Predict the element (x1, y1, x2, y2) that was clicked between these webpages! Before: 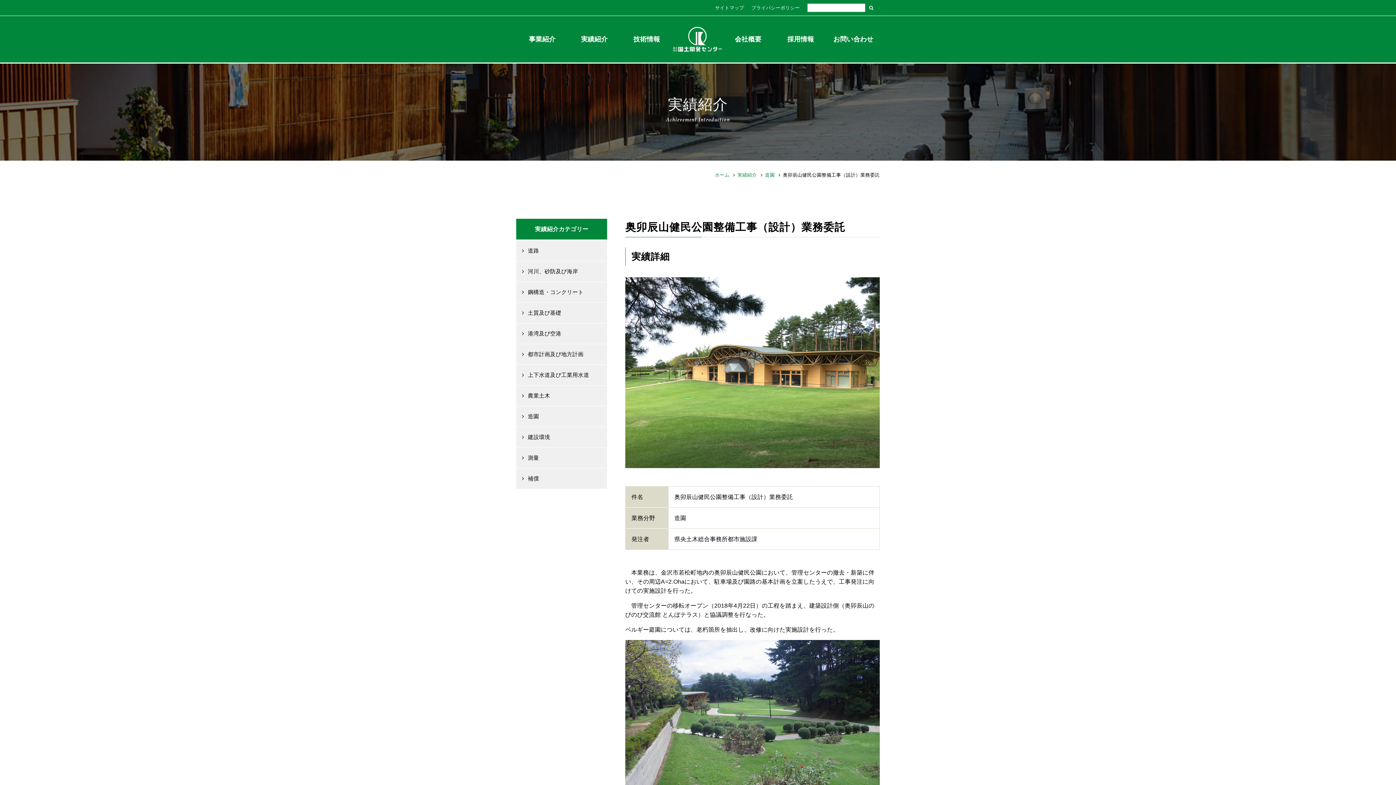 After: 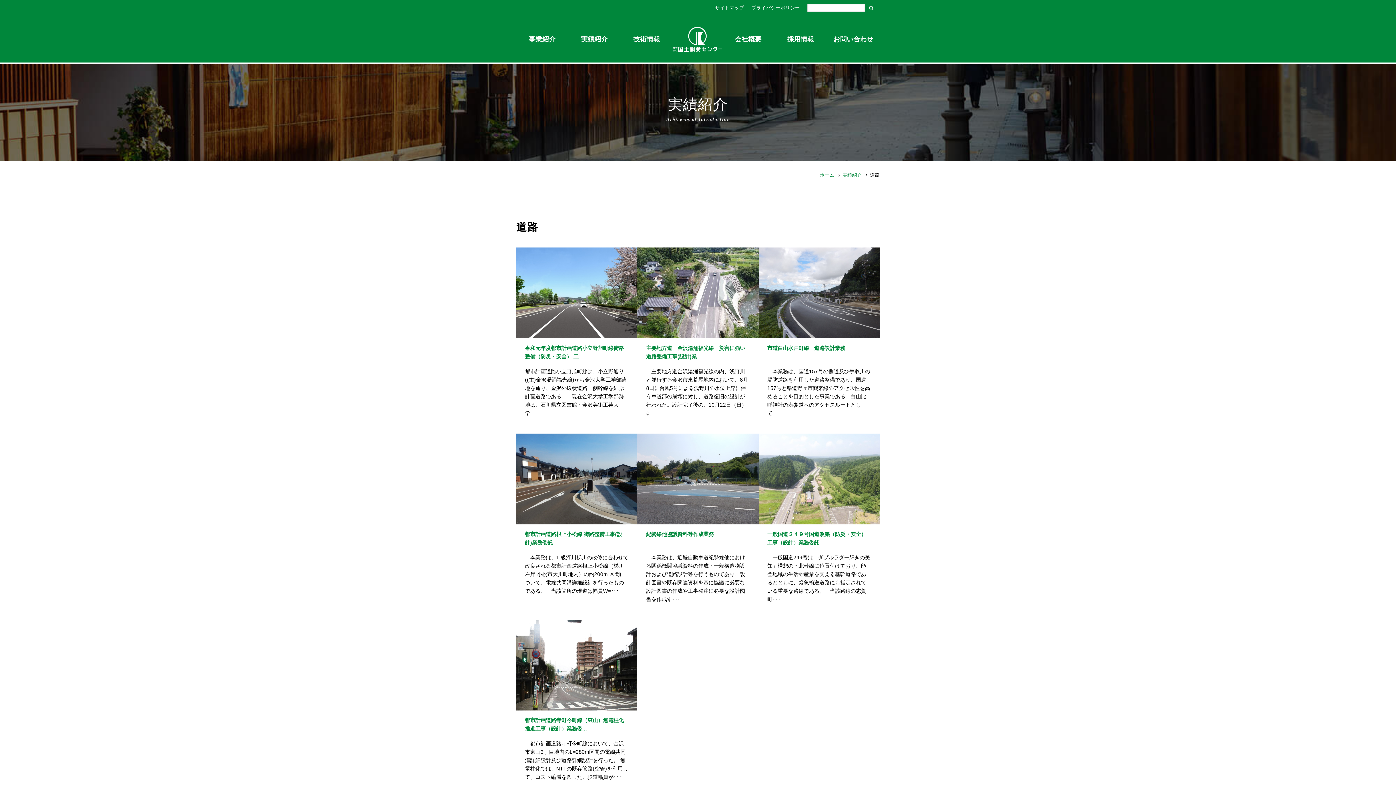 Action: label: 道路 bbox: (516, 240, 607, 261)